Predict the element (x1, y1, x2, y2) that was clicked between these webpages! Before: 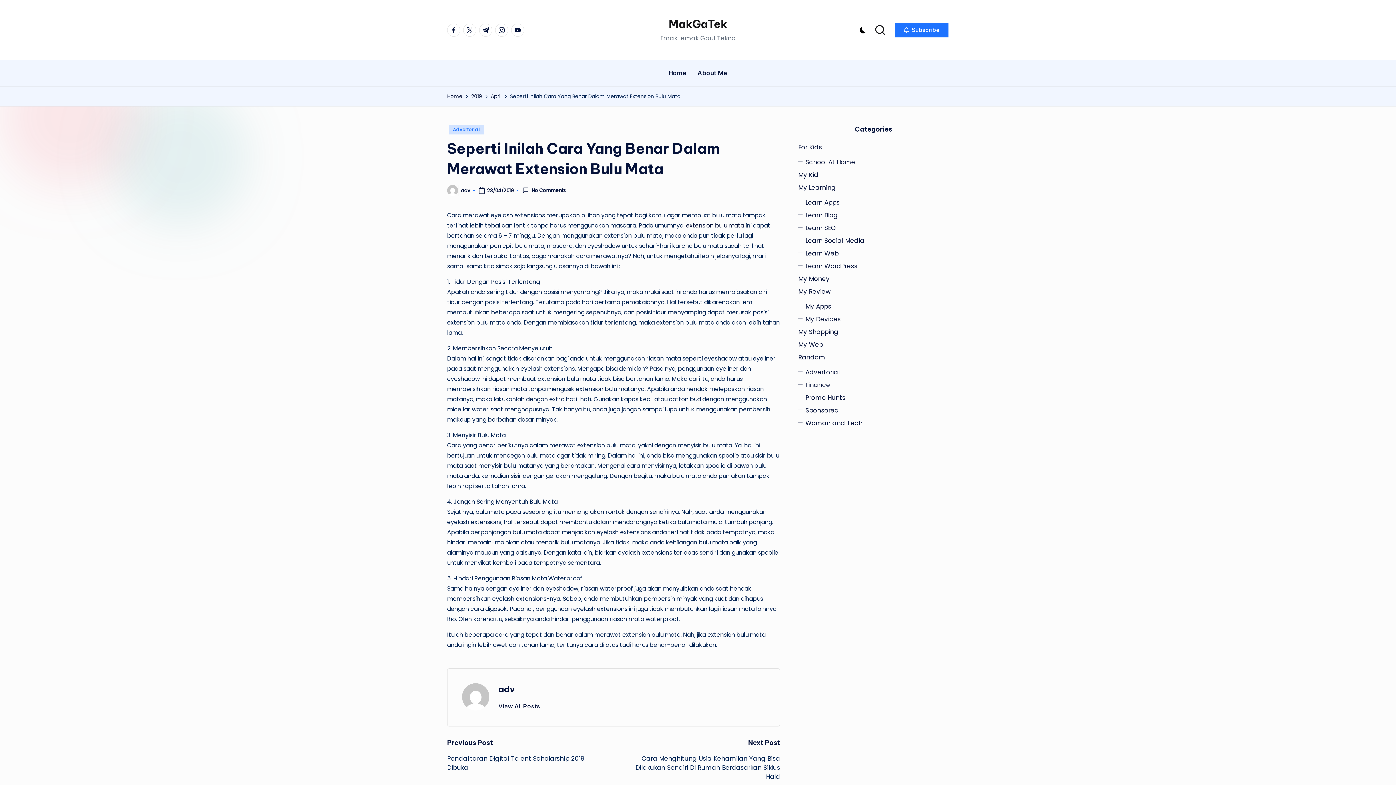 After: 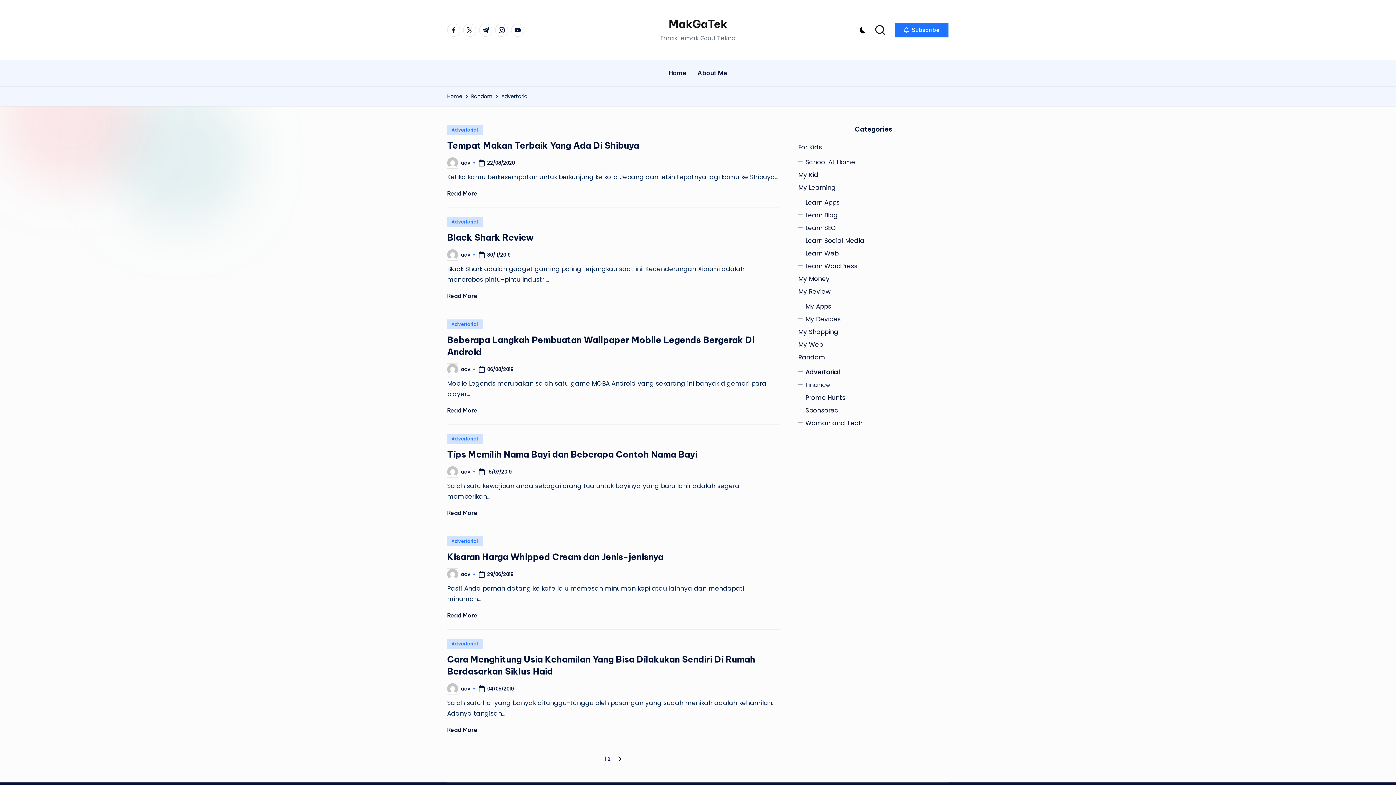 Action: label: Advertorial bbox: (448, 124, 484, 134)